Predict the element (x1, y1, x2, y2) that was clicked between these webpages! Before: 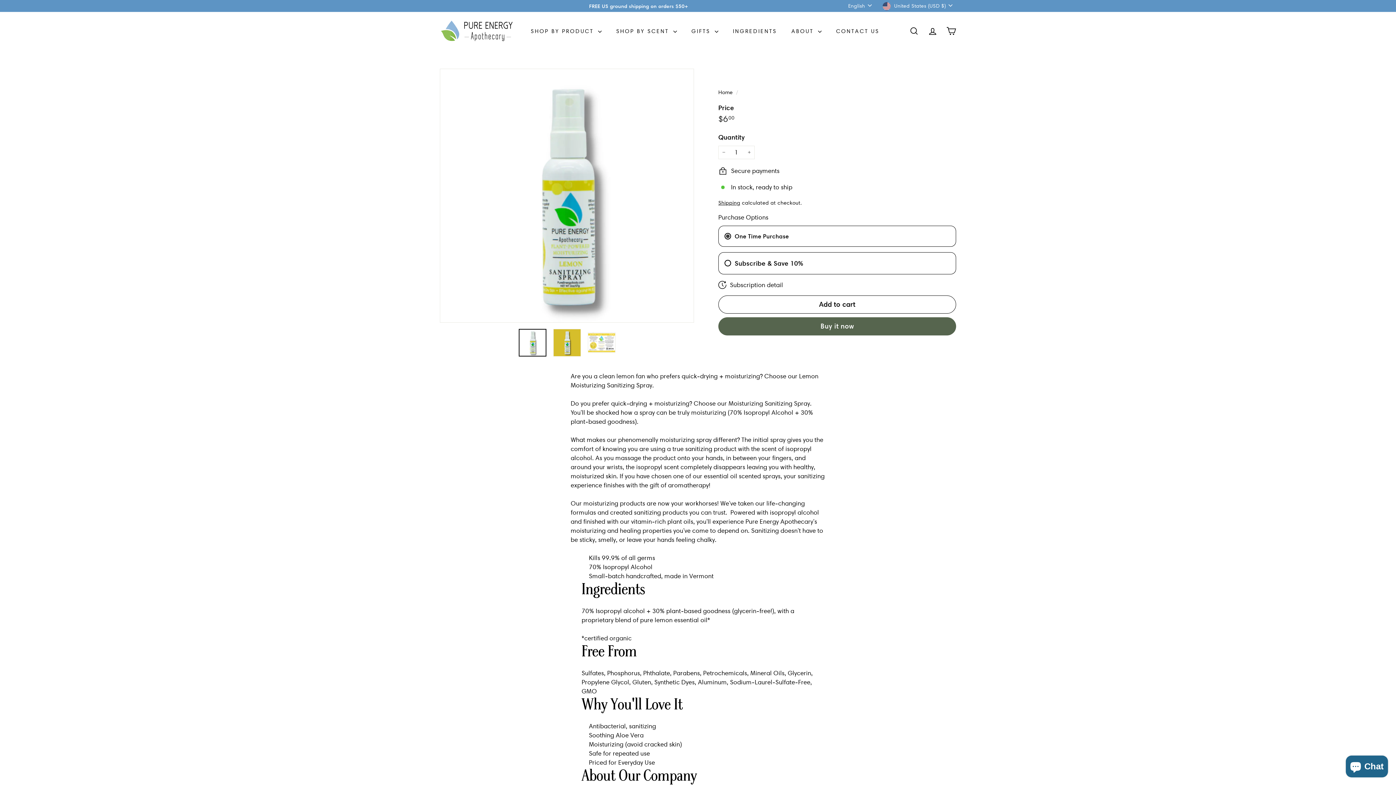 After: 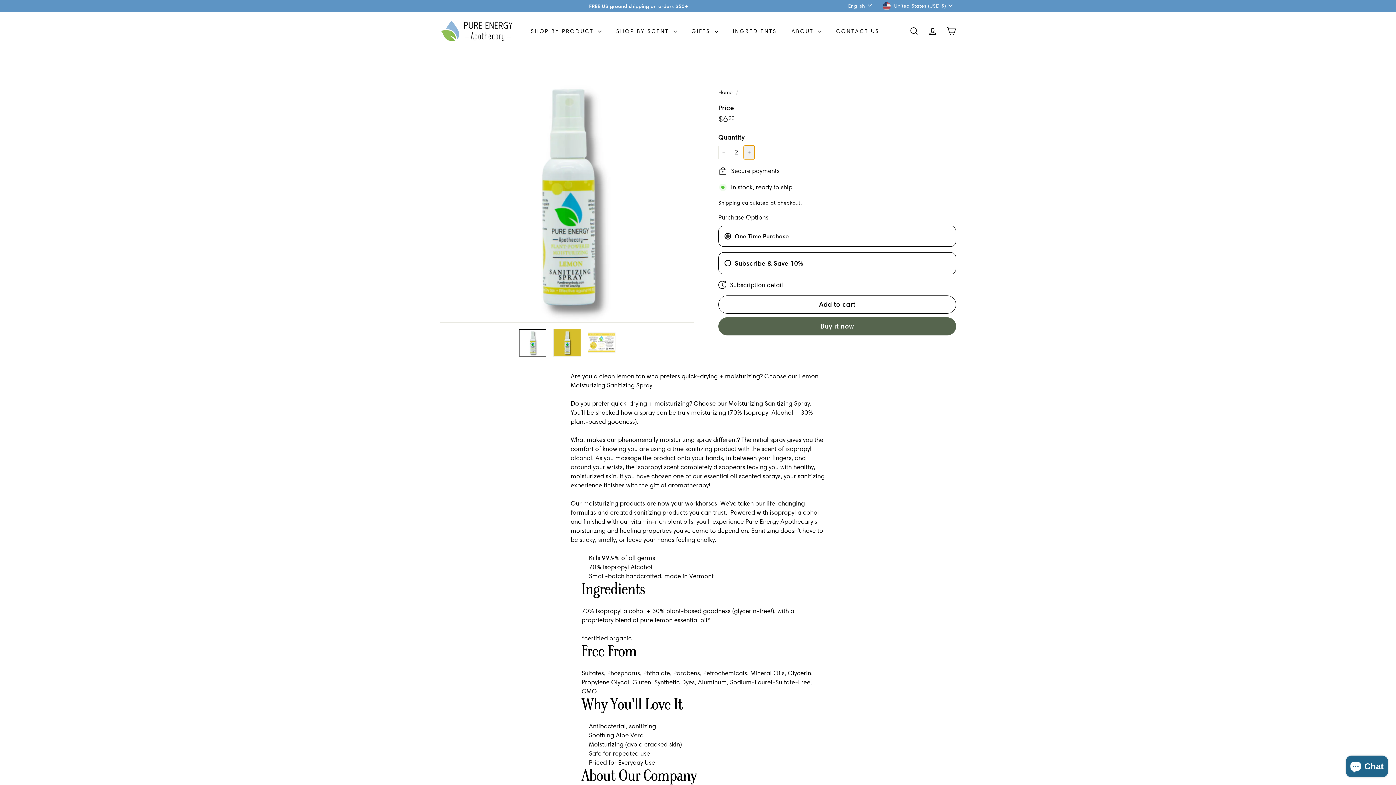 Action: bbox: (744, 145, 754, 159) label: 
      


Increase item quantity by one

